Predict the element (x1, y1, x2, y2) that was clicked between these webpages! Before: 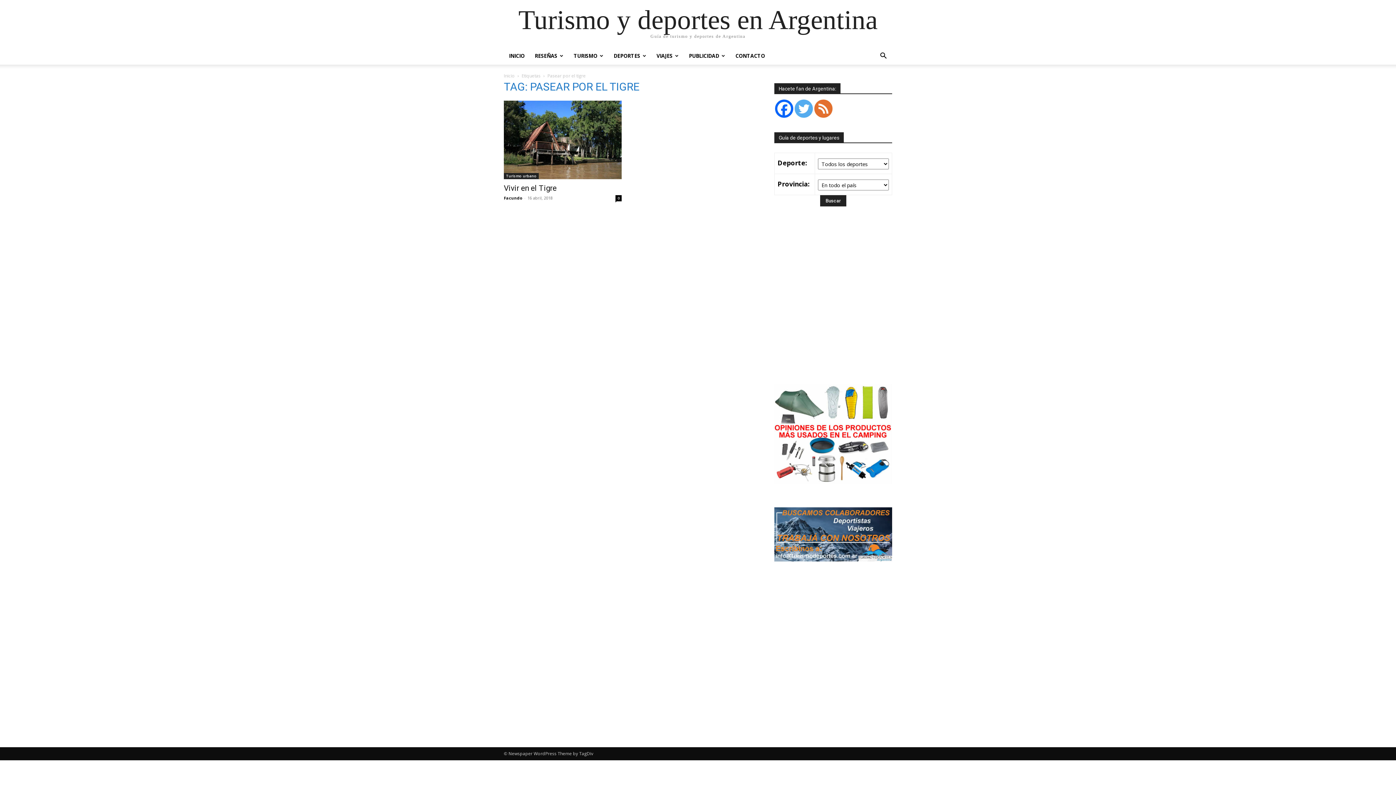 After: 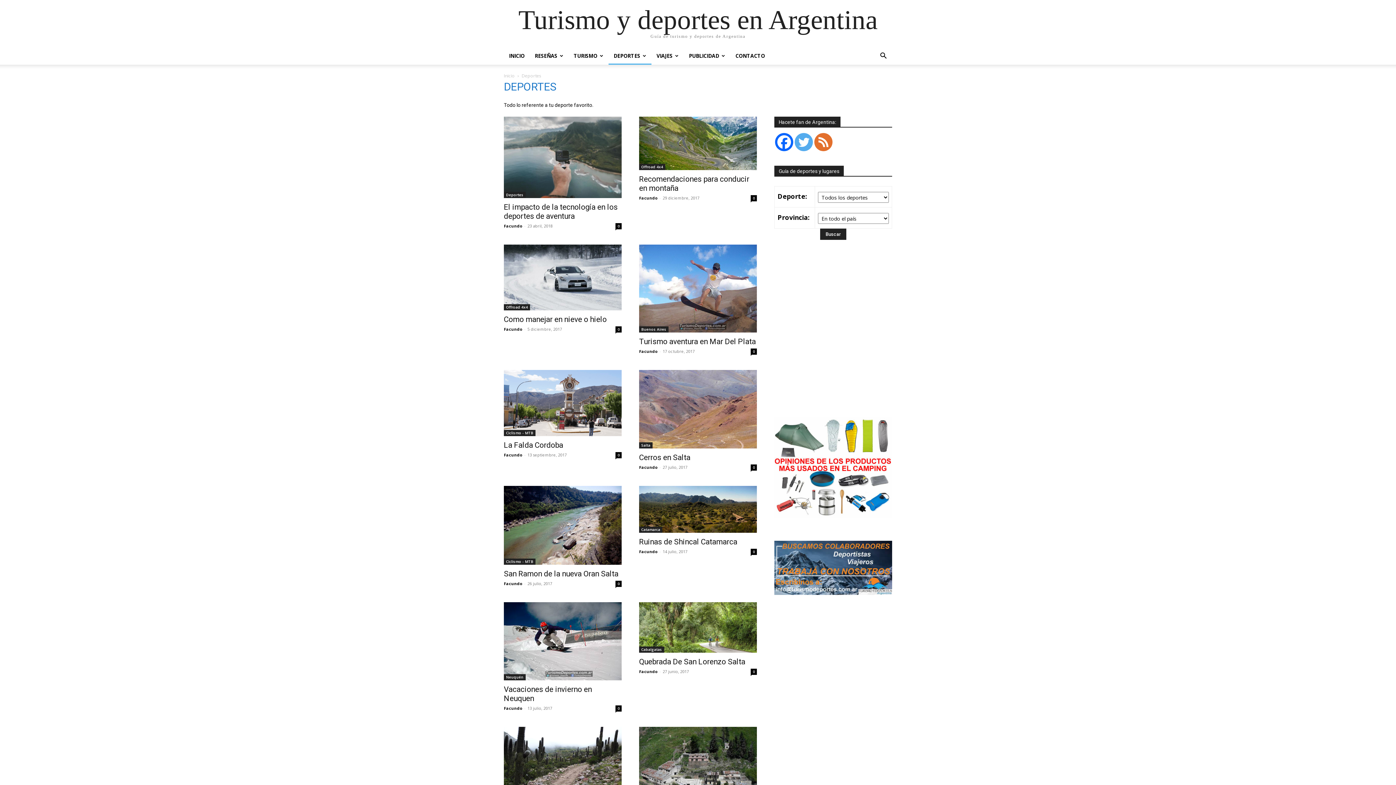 Action: label: DEPORTES bbox: (608, 47, 651, 64)